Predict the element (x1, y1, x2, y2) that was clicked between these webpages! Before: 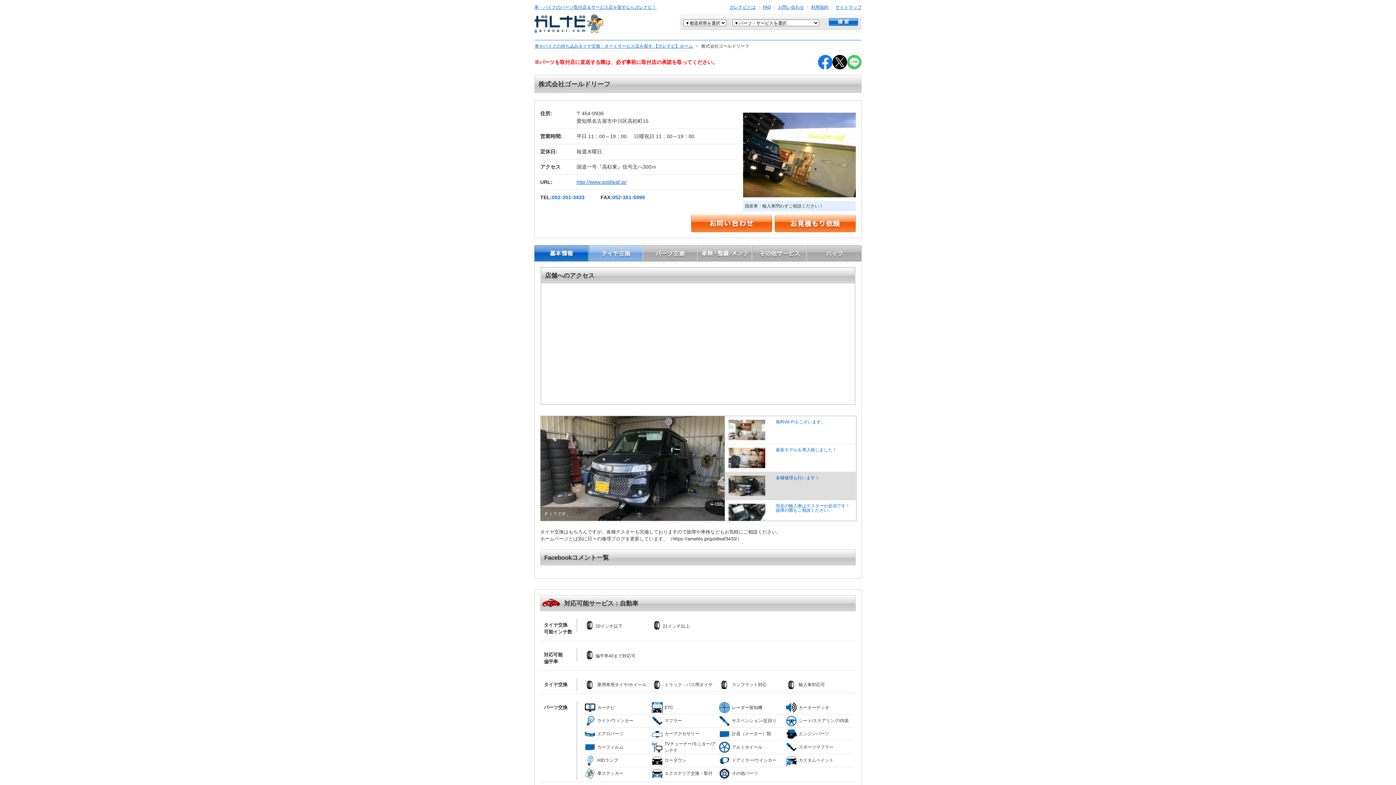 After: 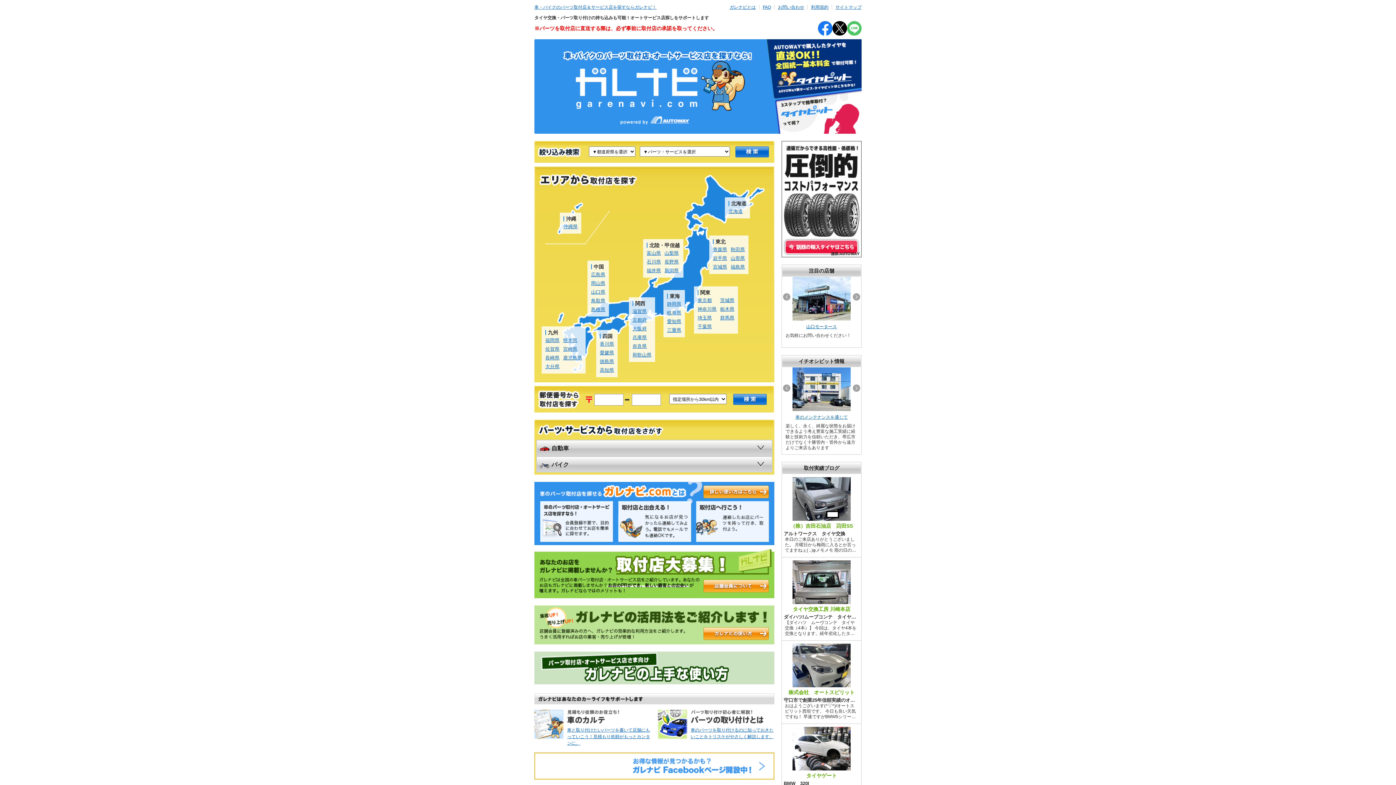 Action: bbox: (534, 27, 604, 32)